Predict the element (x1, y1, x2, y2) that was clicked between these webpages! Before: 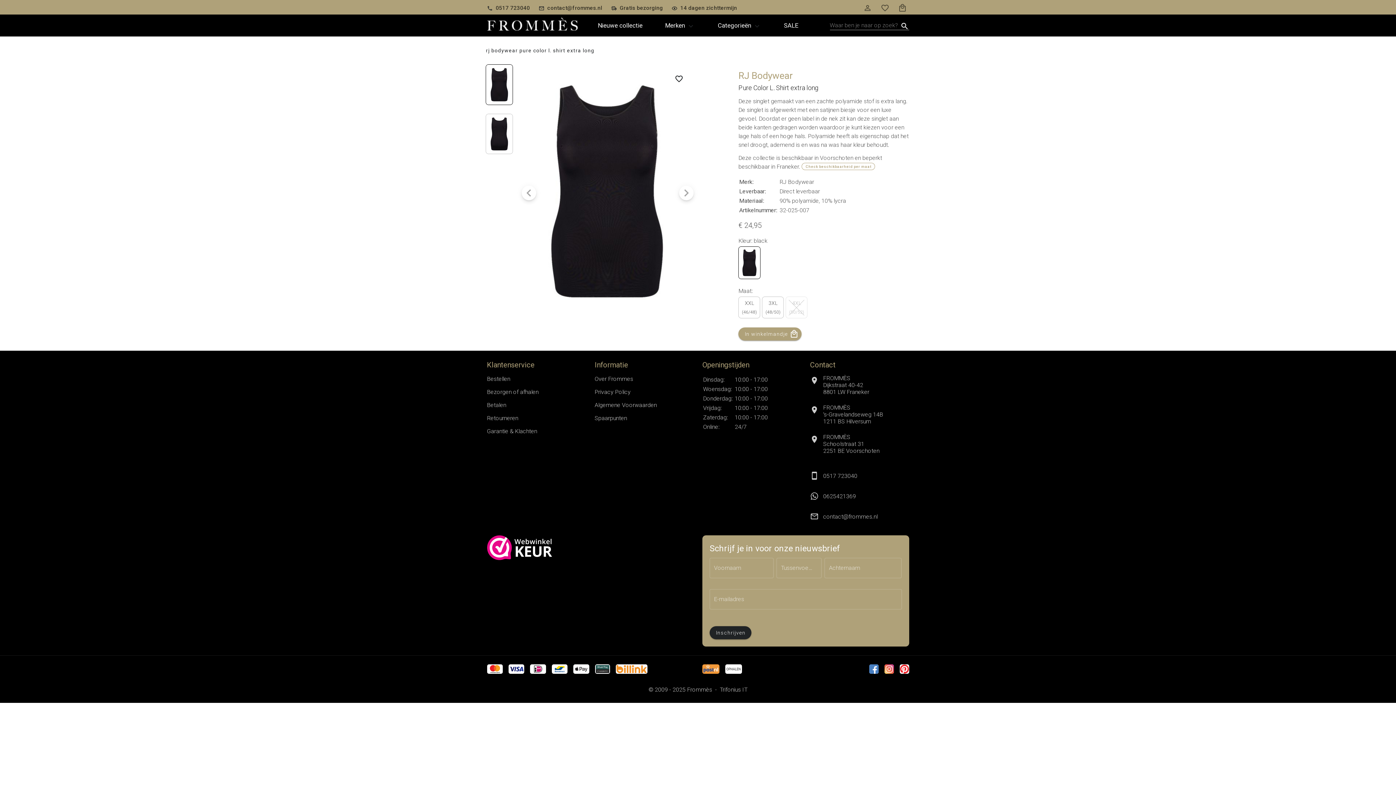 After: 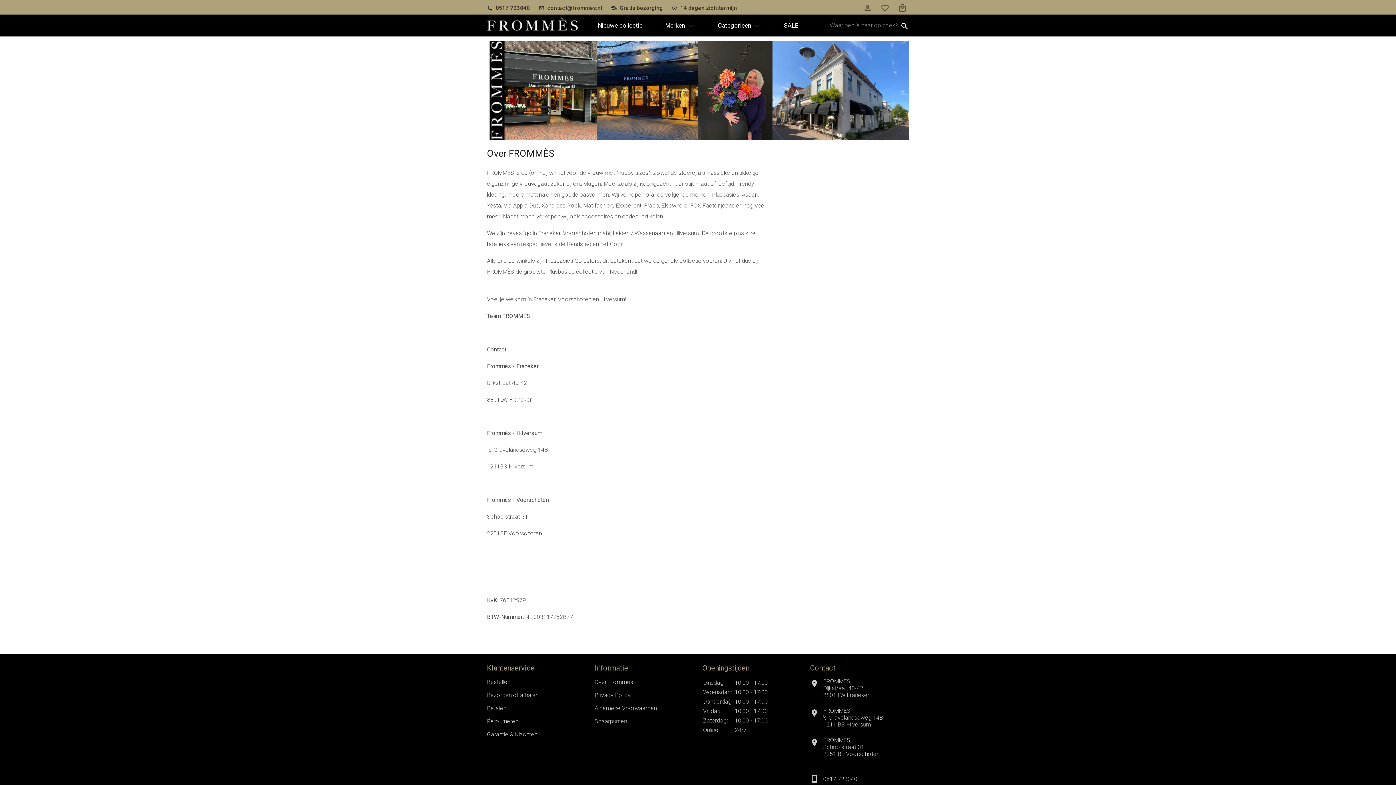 Action: bbox: (594, 243, 633, 250) label: Over Frommes